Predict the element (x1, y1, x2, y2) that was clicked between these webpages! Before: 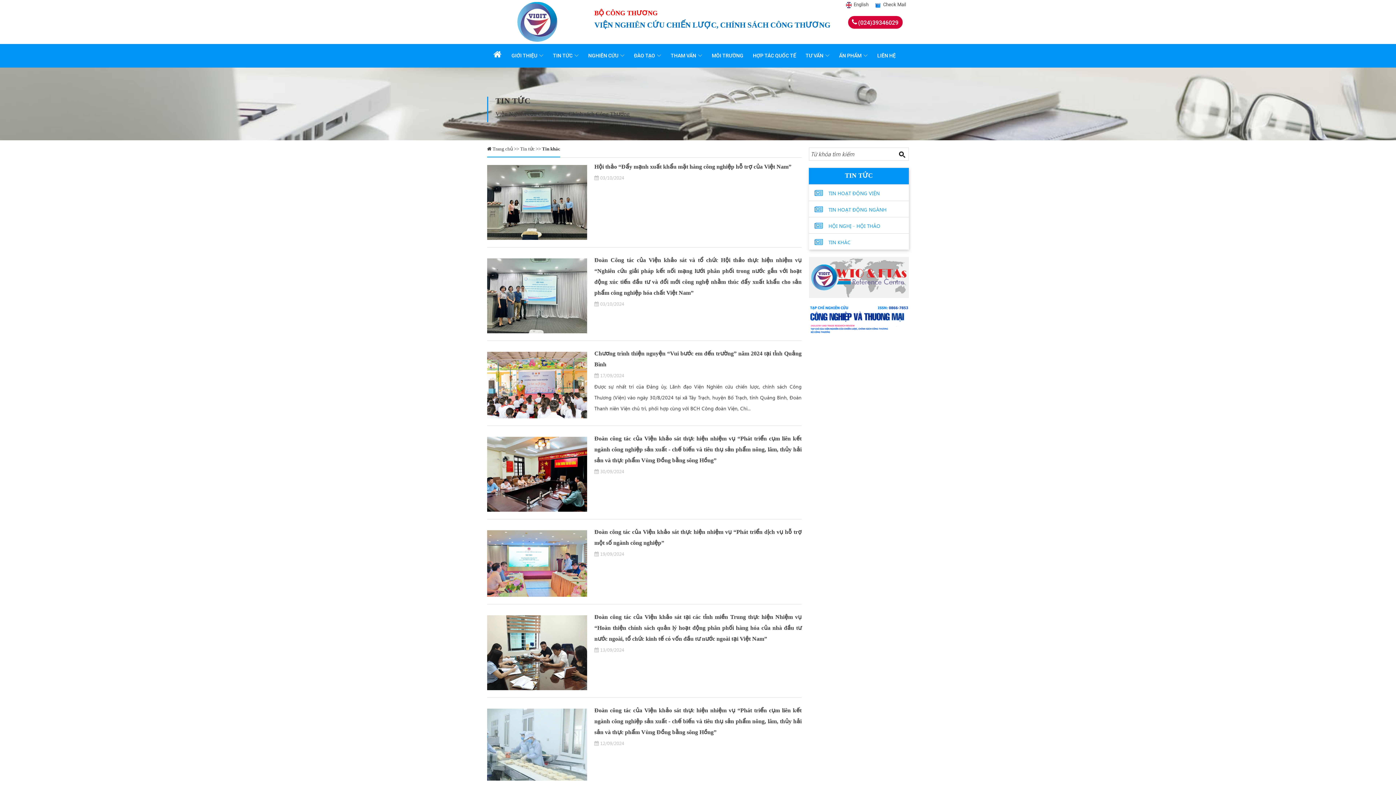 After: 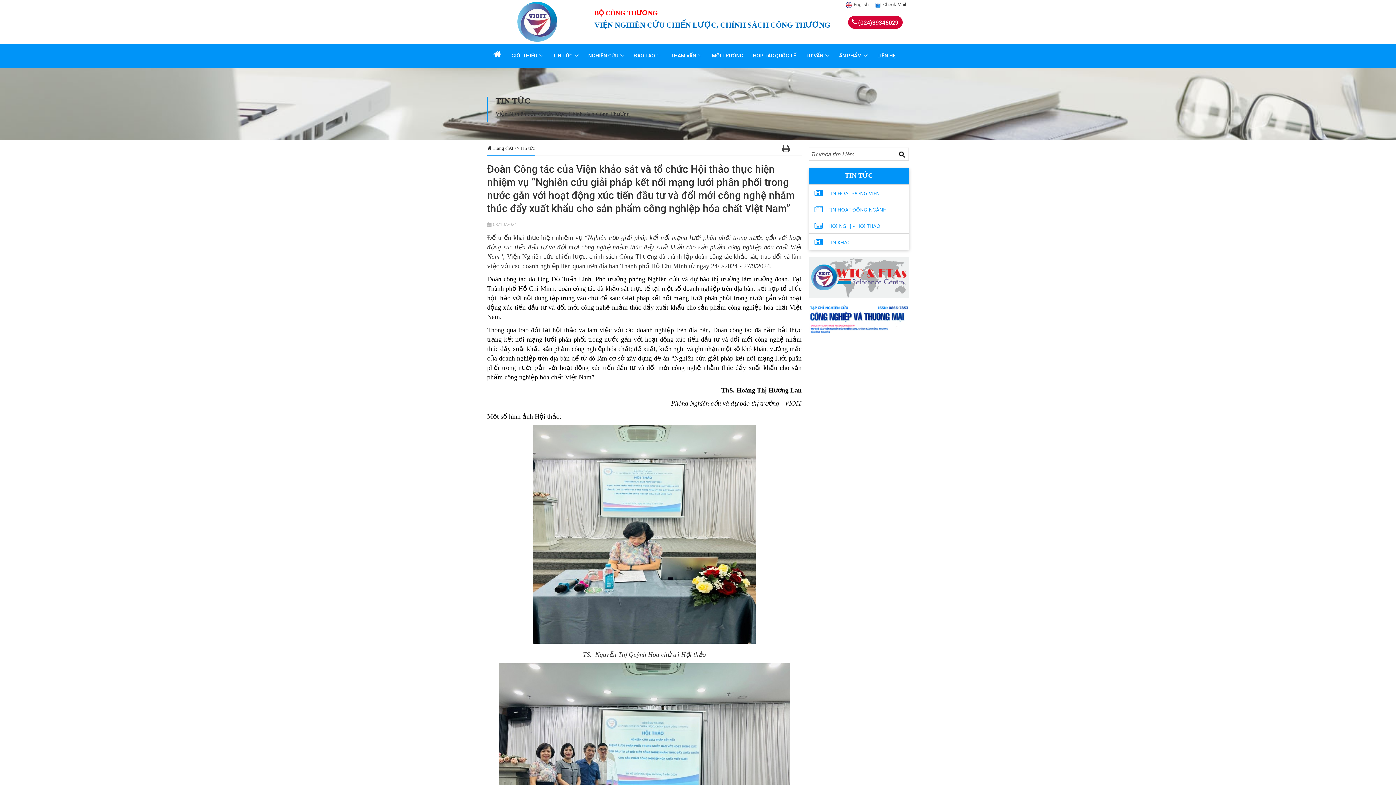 Action: bbox: (487, 328, 587, 334)